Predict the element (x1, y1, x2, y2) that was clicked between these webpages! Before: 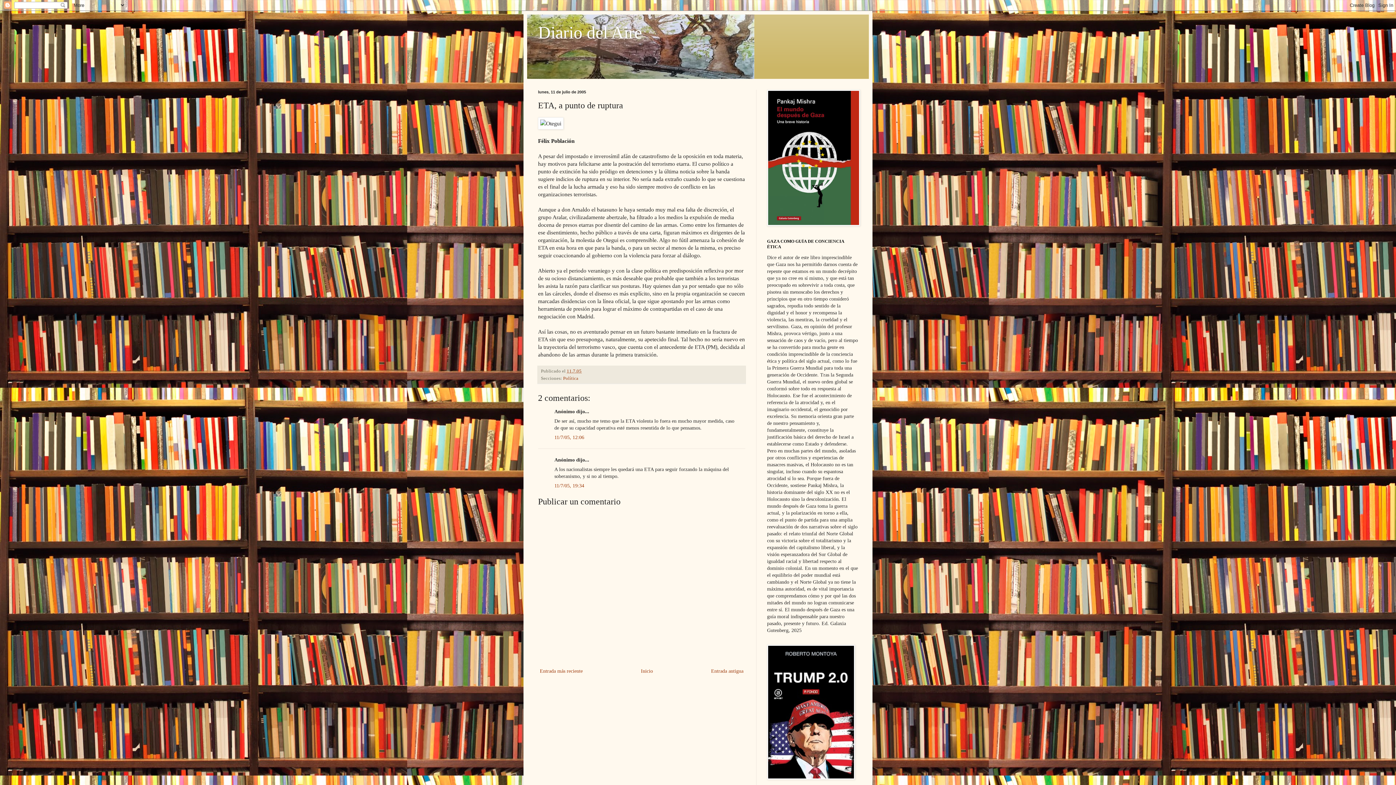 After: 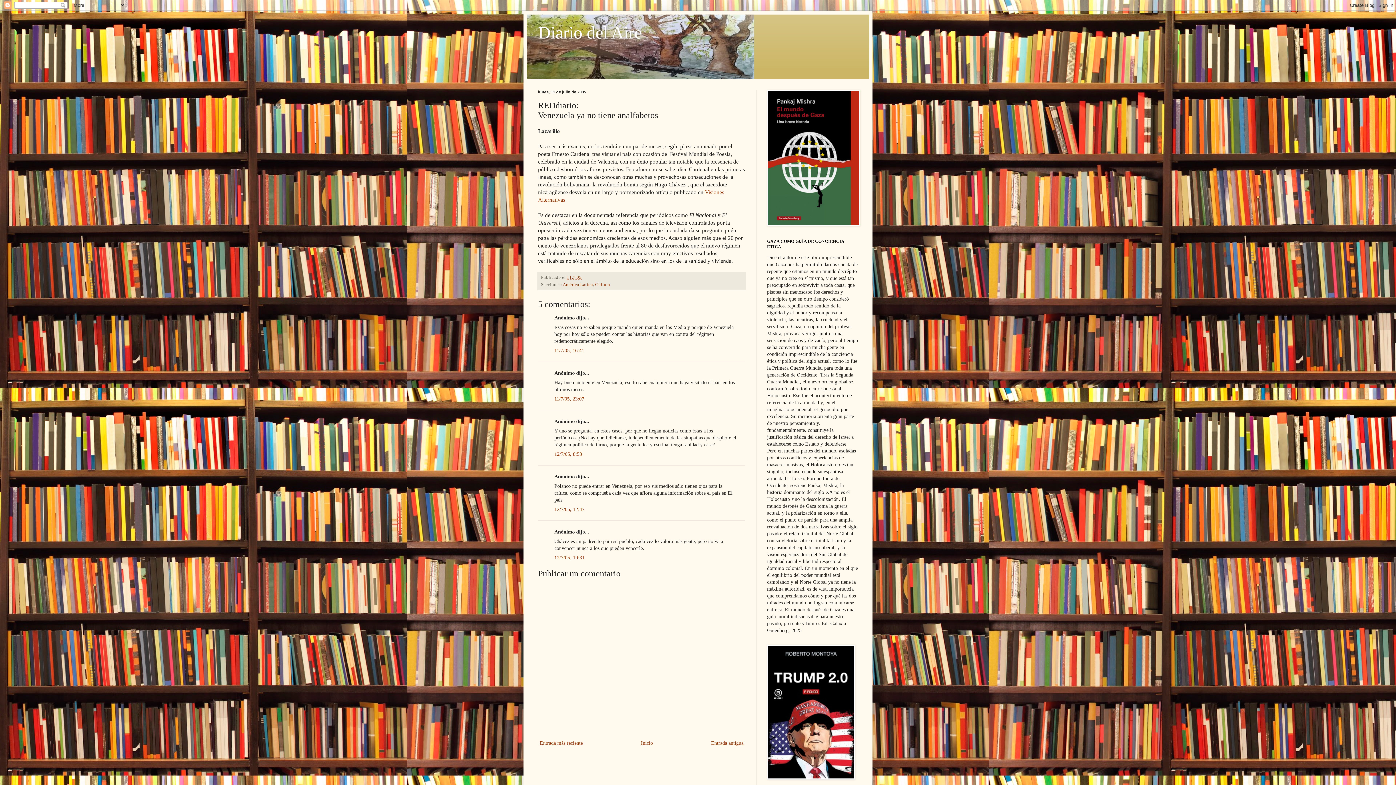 Action: bbox: (538, 666, 584, 675) label: Entrada más reciente